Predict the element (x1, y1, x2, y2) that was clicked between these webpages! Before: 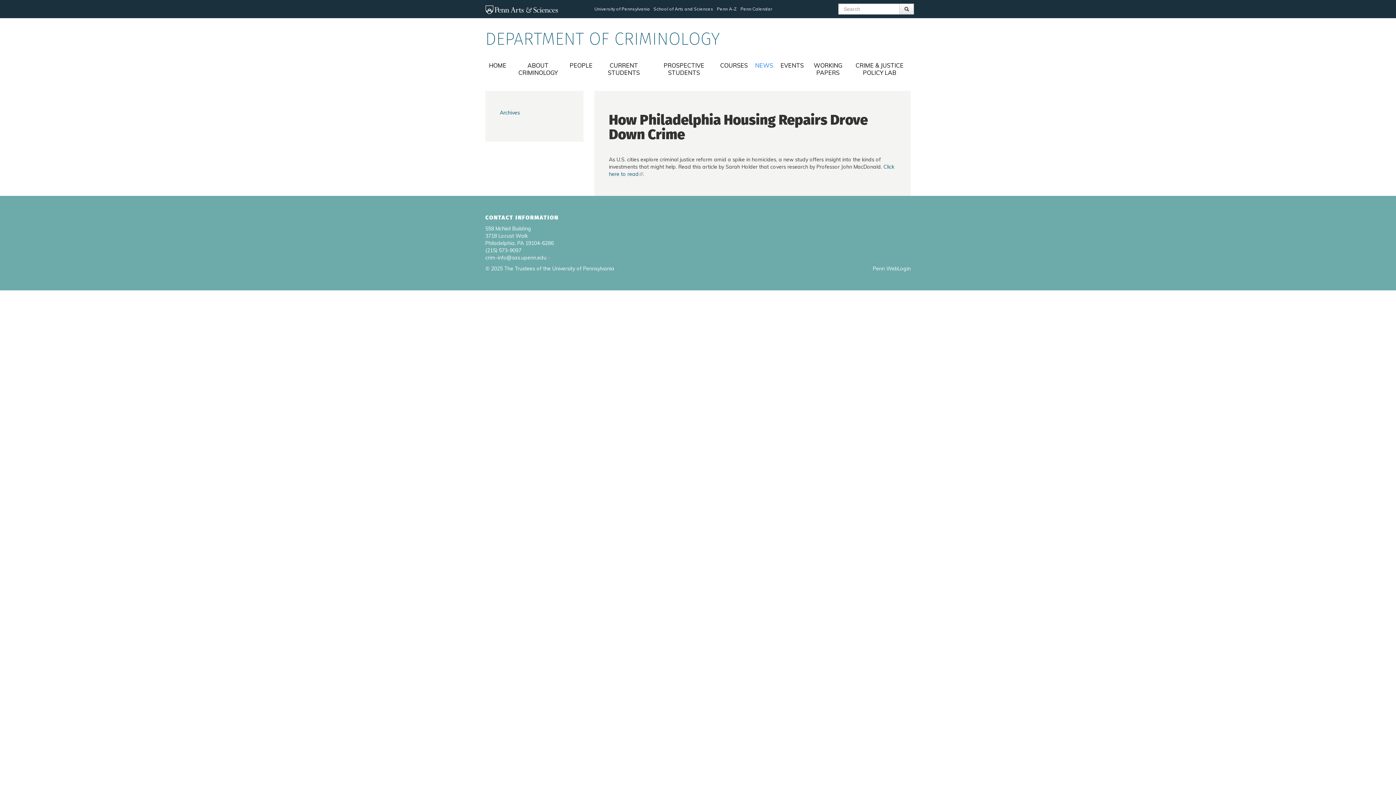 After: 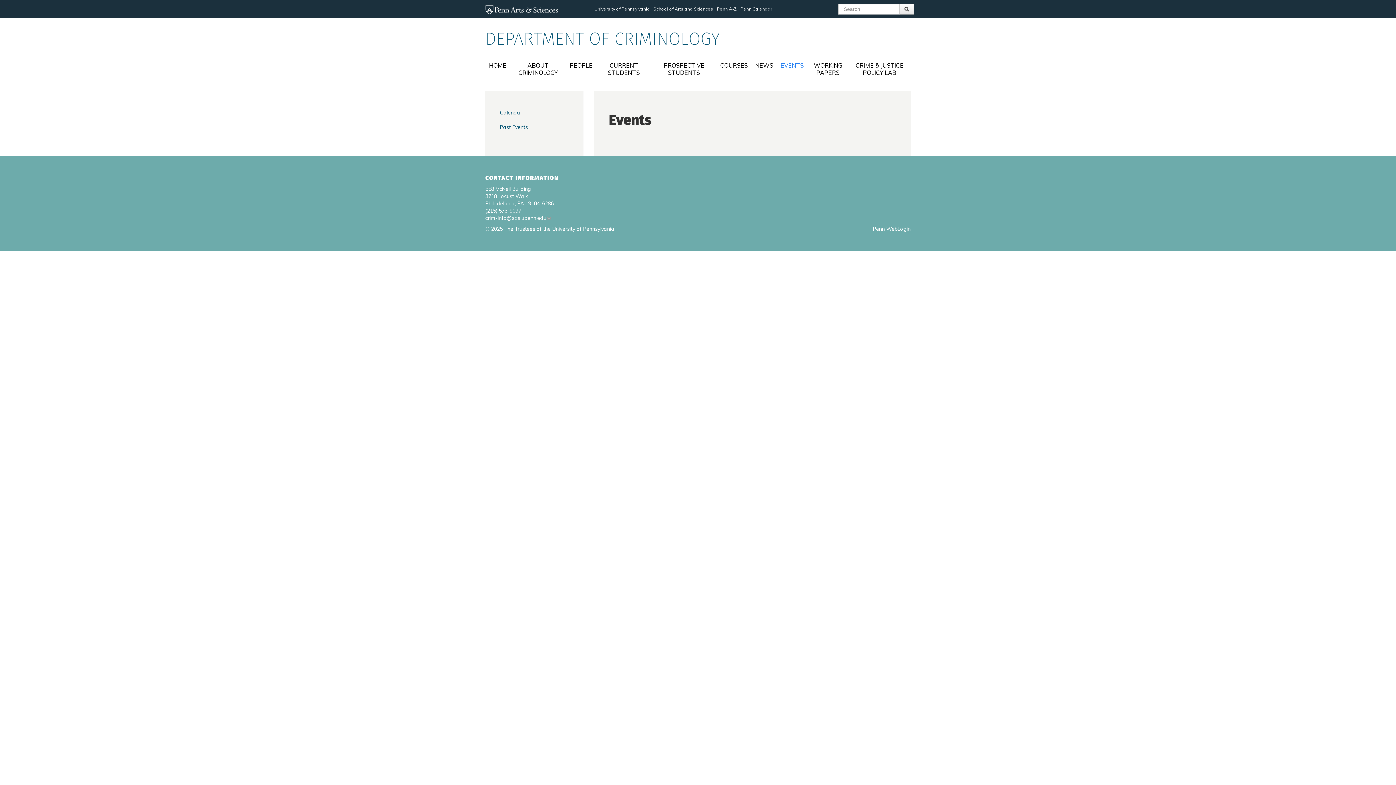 Action: bbox: (777, 58, 807, 72) label: EVENTS